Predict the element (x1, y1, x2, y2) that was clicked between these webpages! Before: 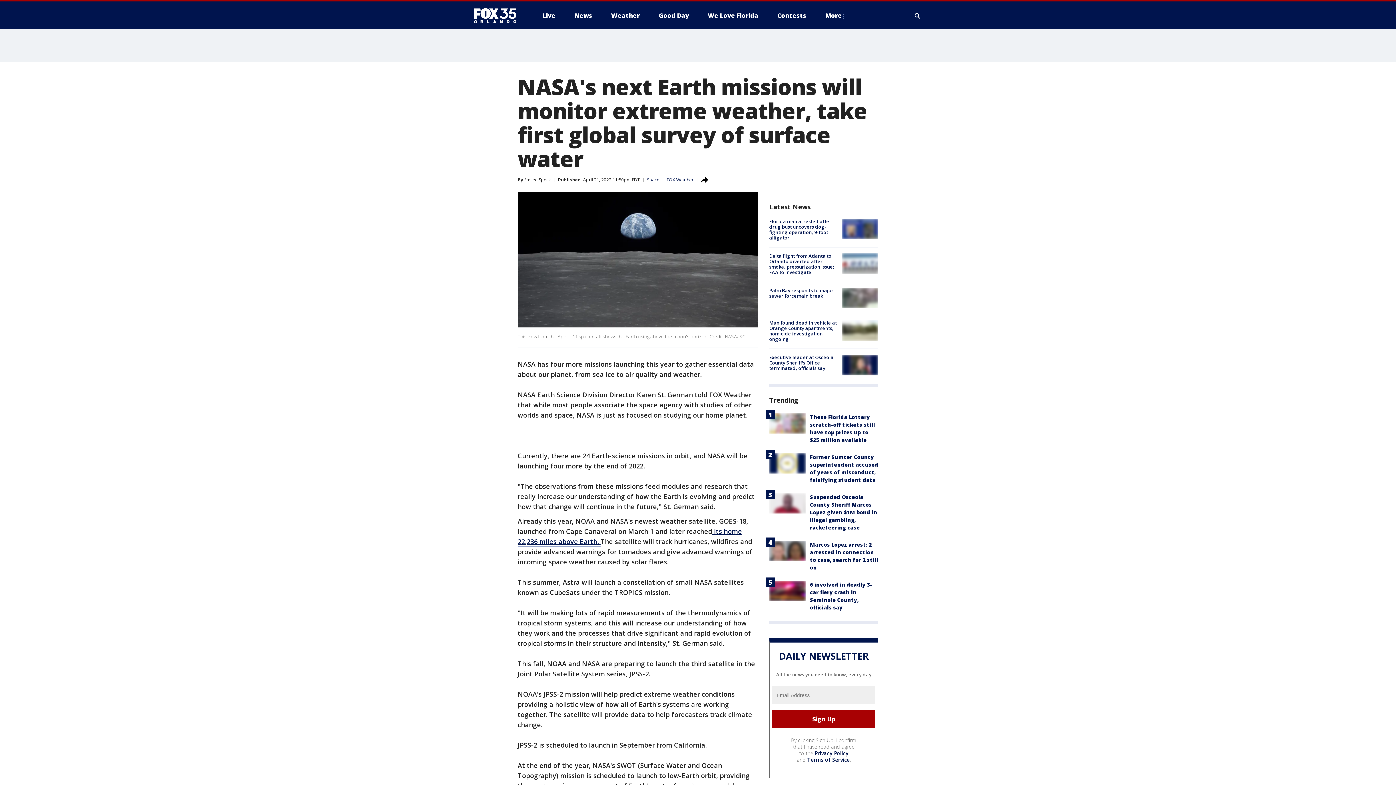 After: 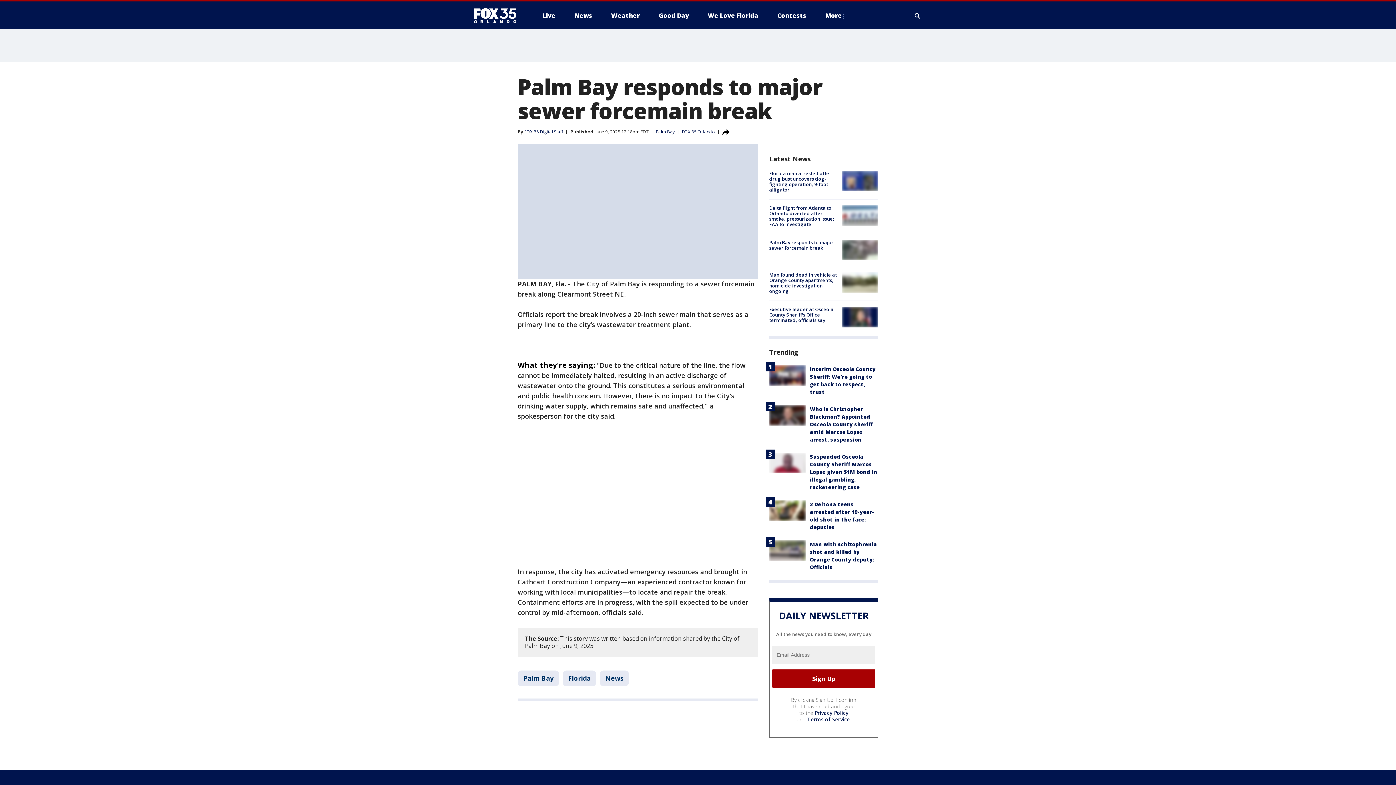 Action: bbox: (769, 287, 833, 299) label: Palm Bay responds to major sewer forcemain break